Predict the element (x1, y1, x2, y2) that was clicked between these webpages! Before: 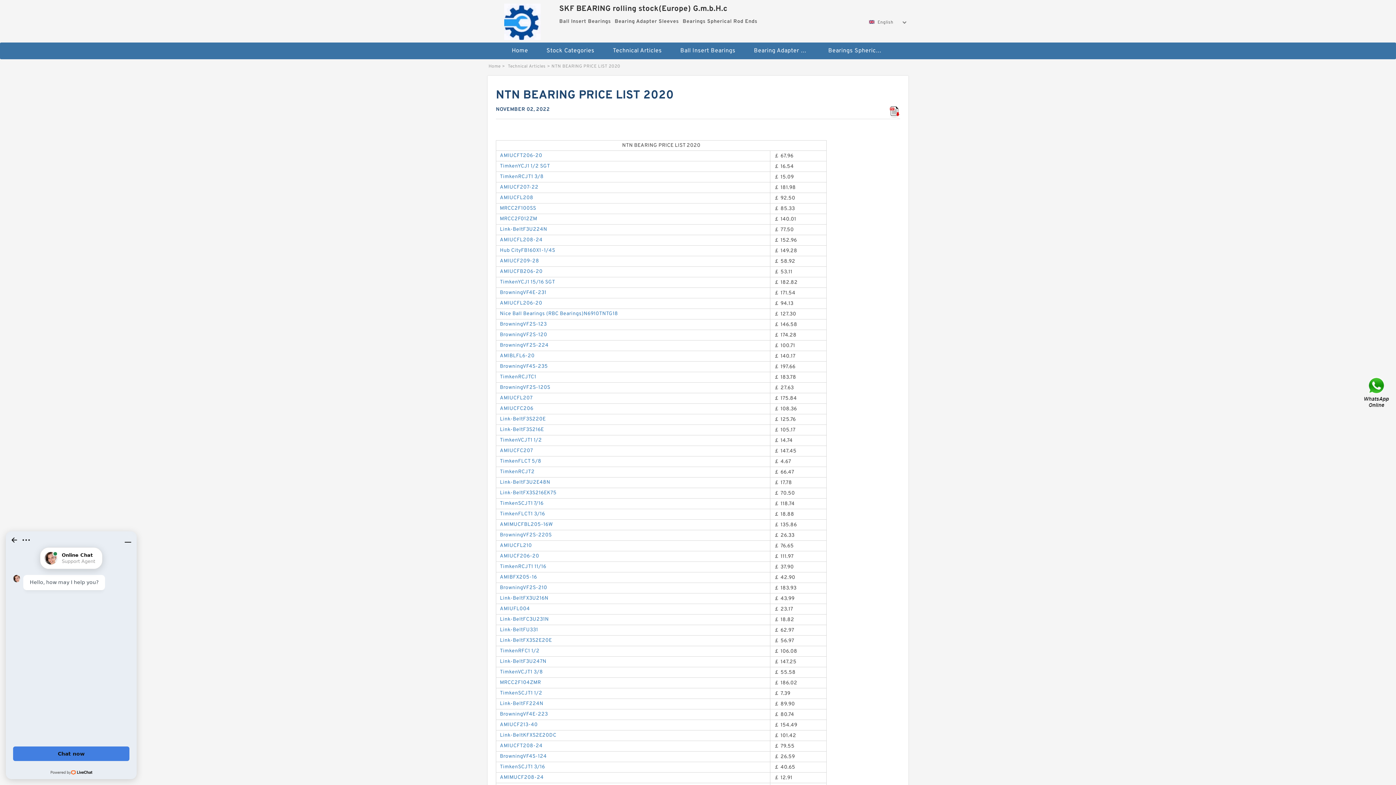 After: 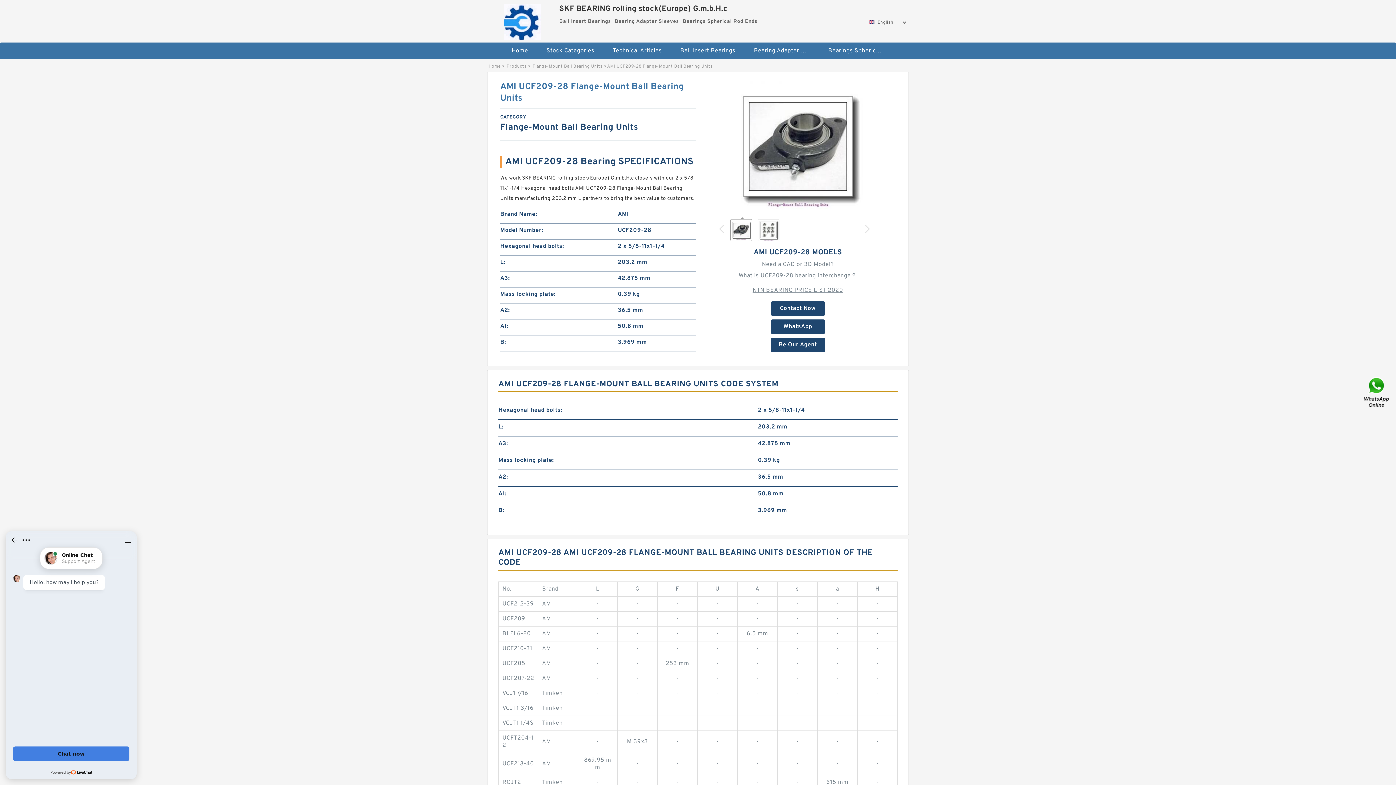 Action: label: AMIUCF209-28 bbox: (500, 258, 539, 264)